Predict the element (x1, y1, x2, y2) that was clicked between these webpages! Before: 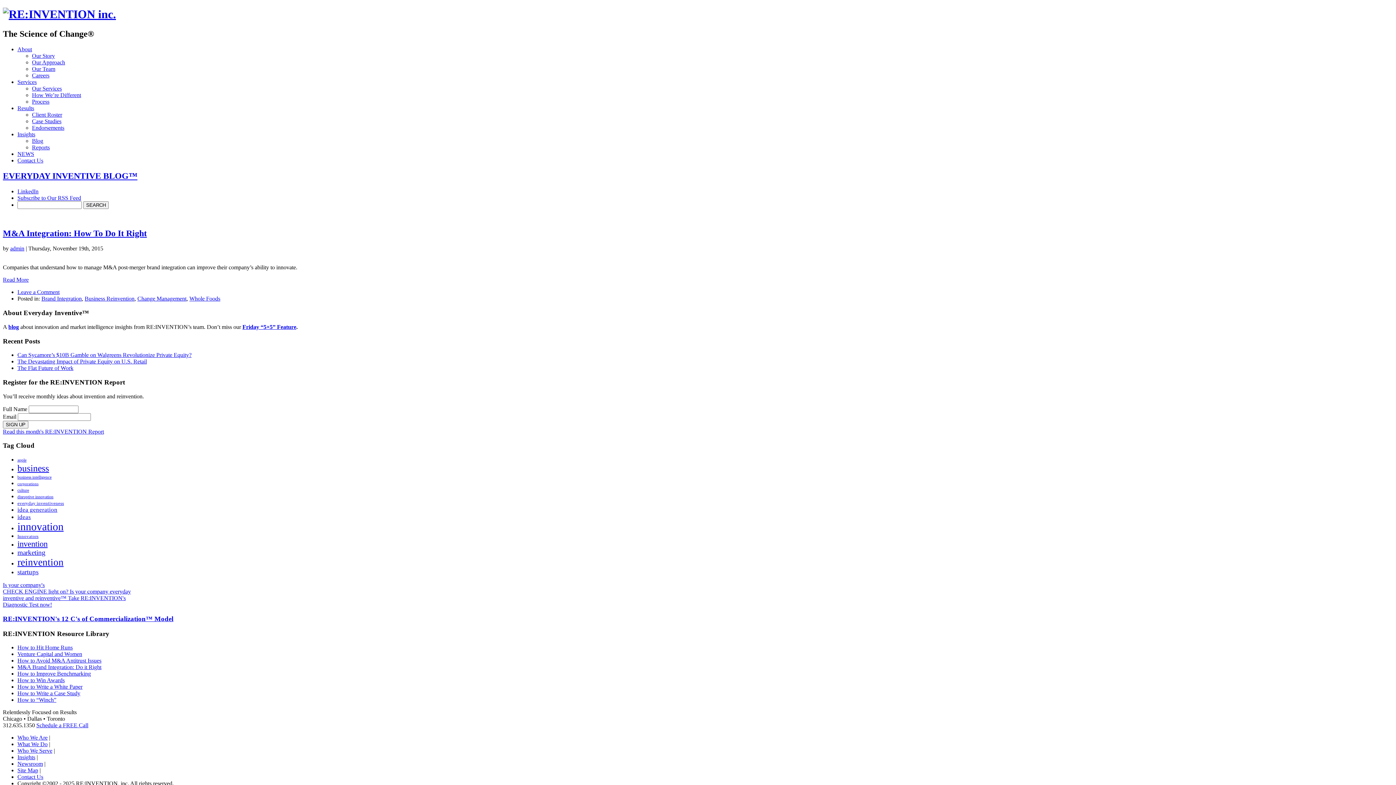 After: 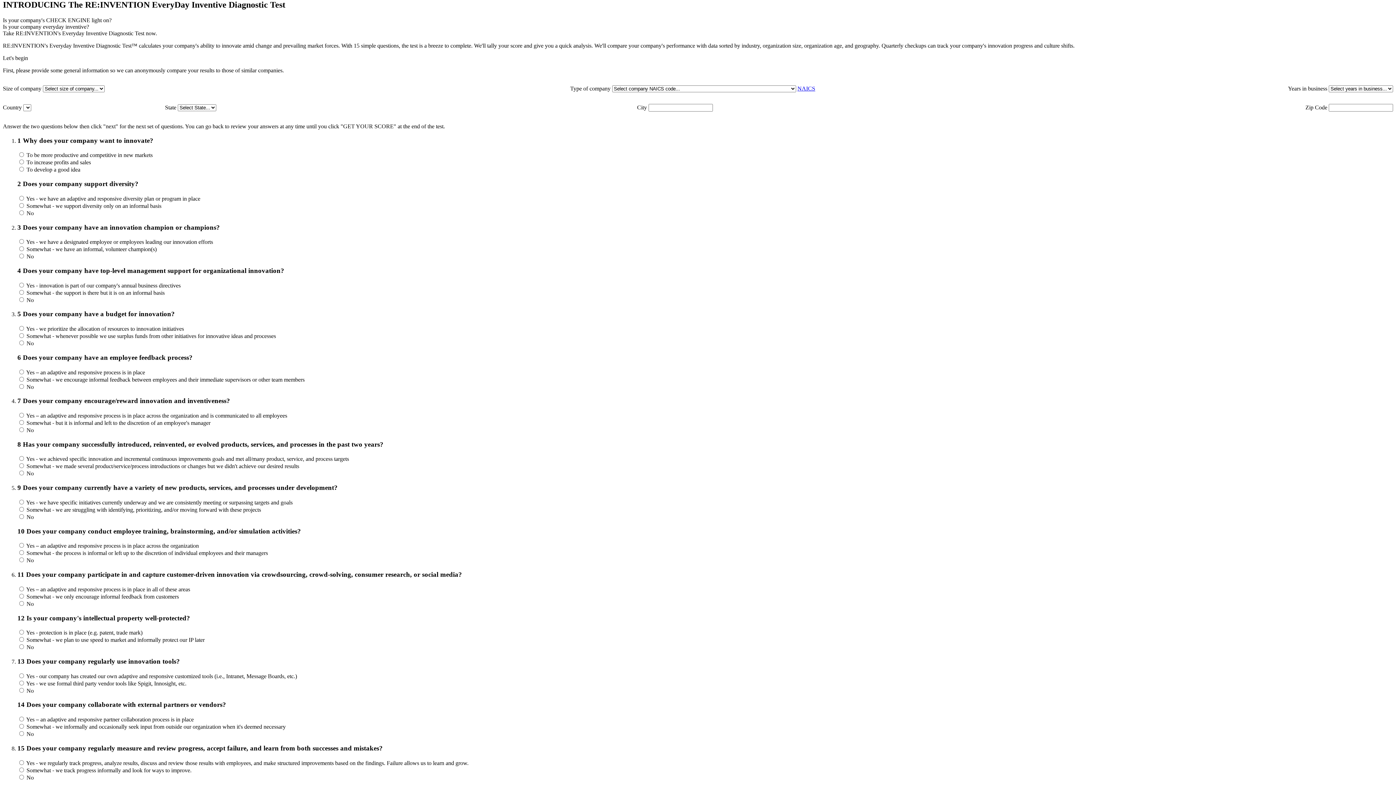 Action: bbox: (2, 582, 130, 608) label: Is your company's
CHECK ENGINE light on? Is your company everyday
inventive and reinventive™ Take RE:INVENTION's
Diagnostic Test now!